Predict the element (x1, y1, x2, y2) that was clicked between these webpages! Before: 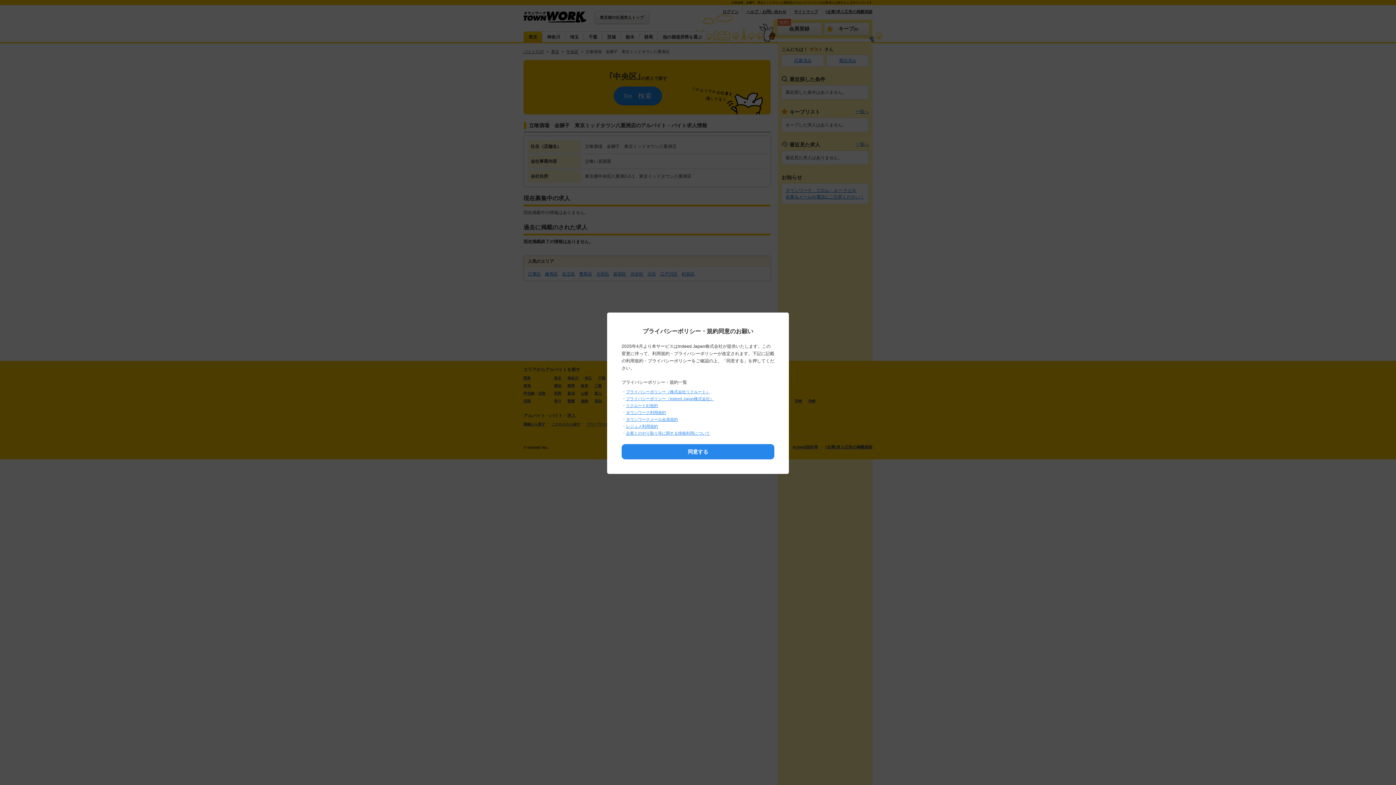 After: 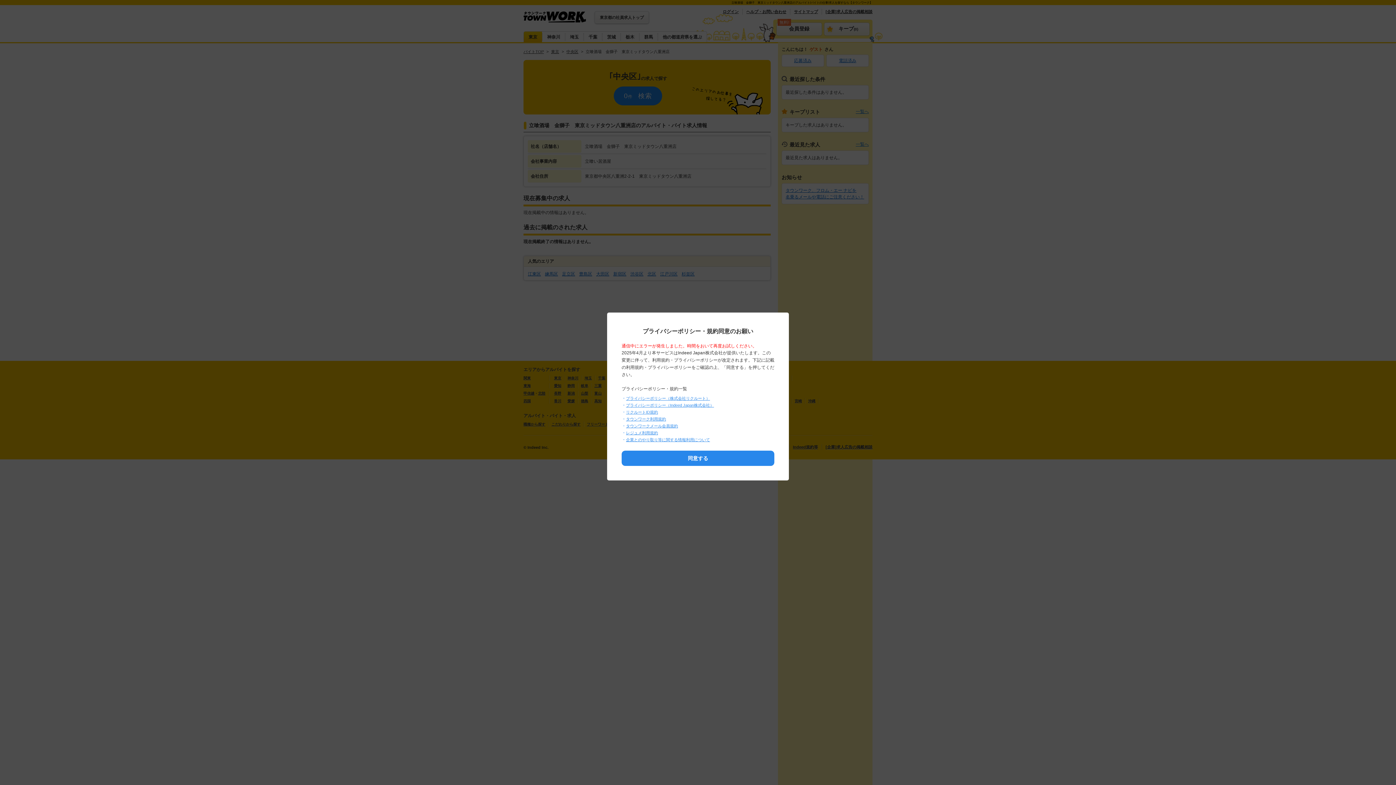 Action: label: 同意する bbox: (621, 444, 774, 459)